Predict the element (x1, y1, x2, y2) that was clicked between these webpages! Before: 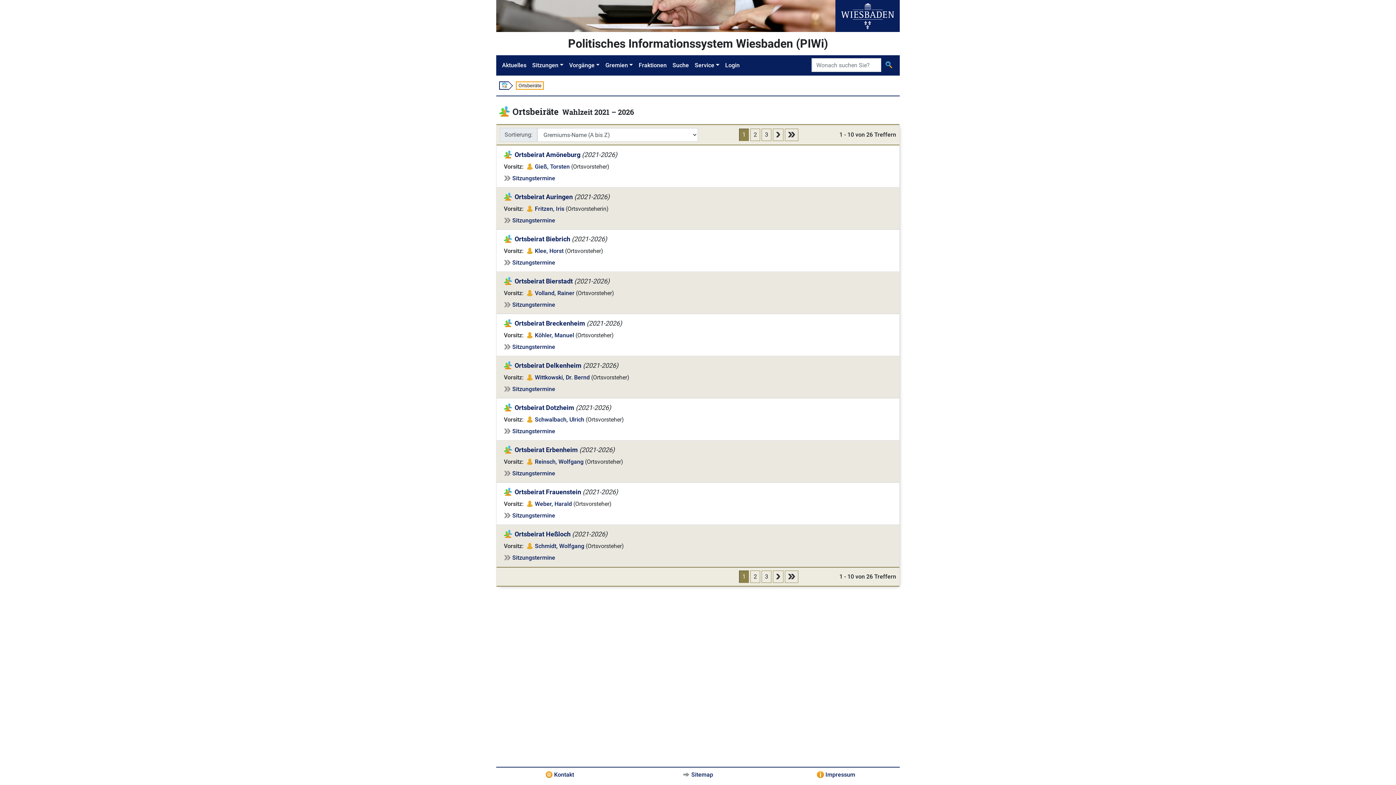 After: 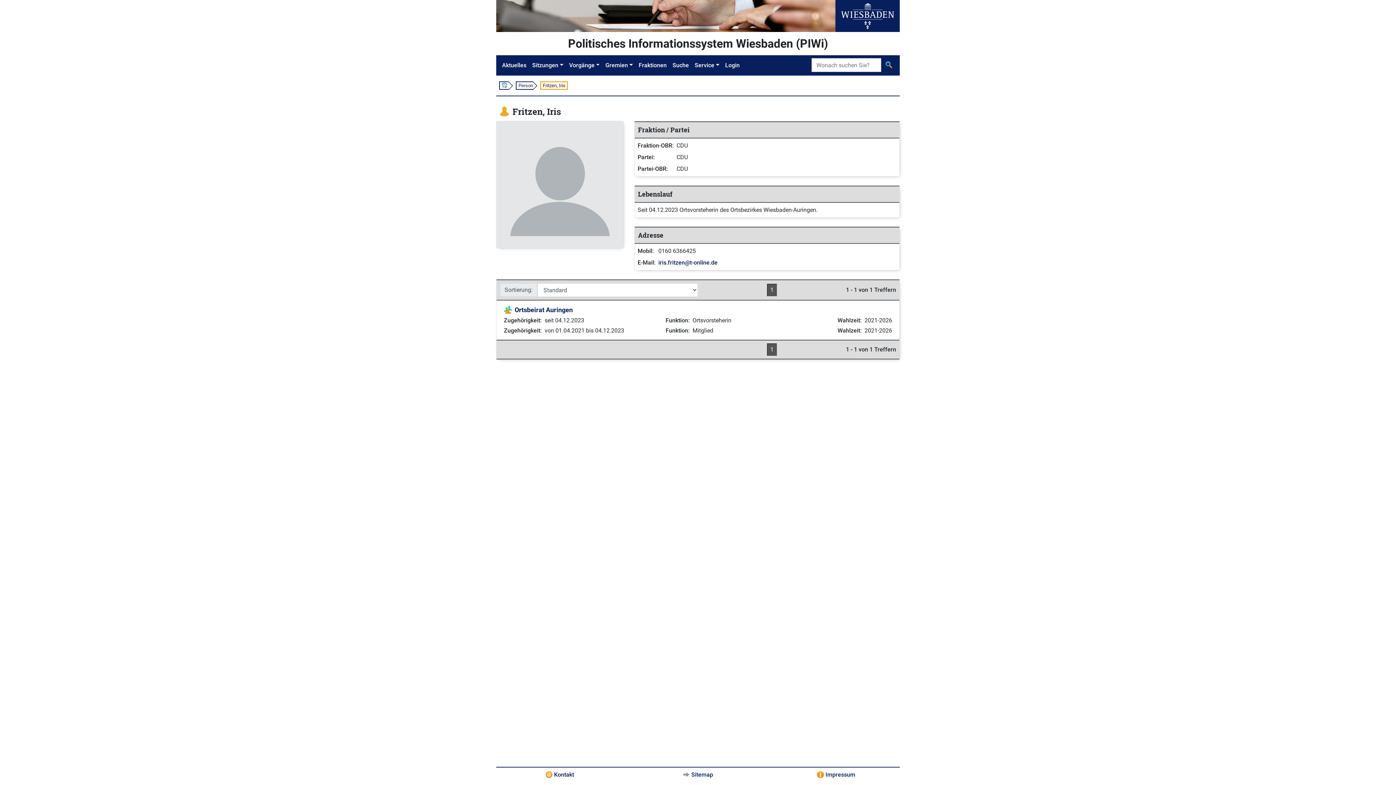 Action: bbox: (534, 205, 564, 212) label: Fritzen, Iris